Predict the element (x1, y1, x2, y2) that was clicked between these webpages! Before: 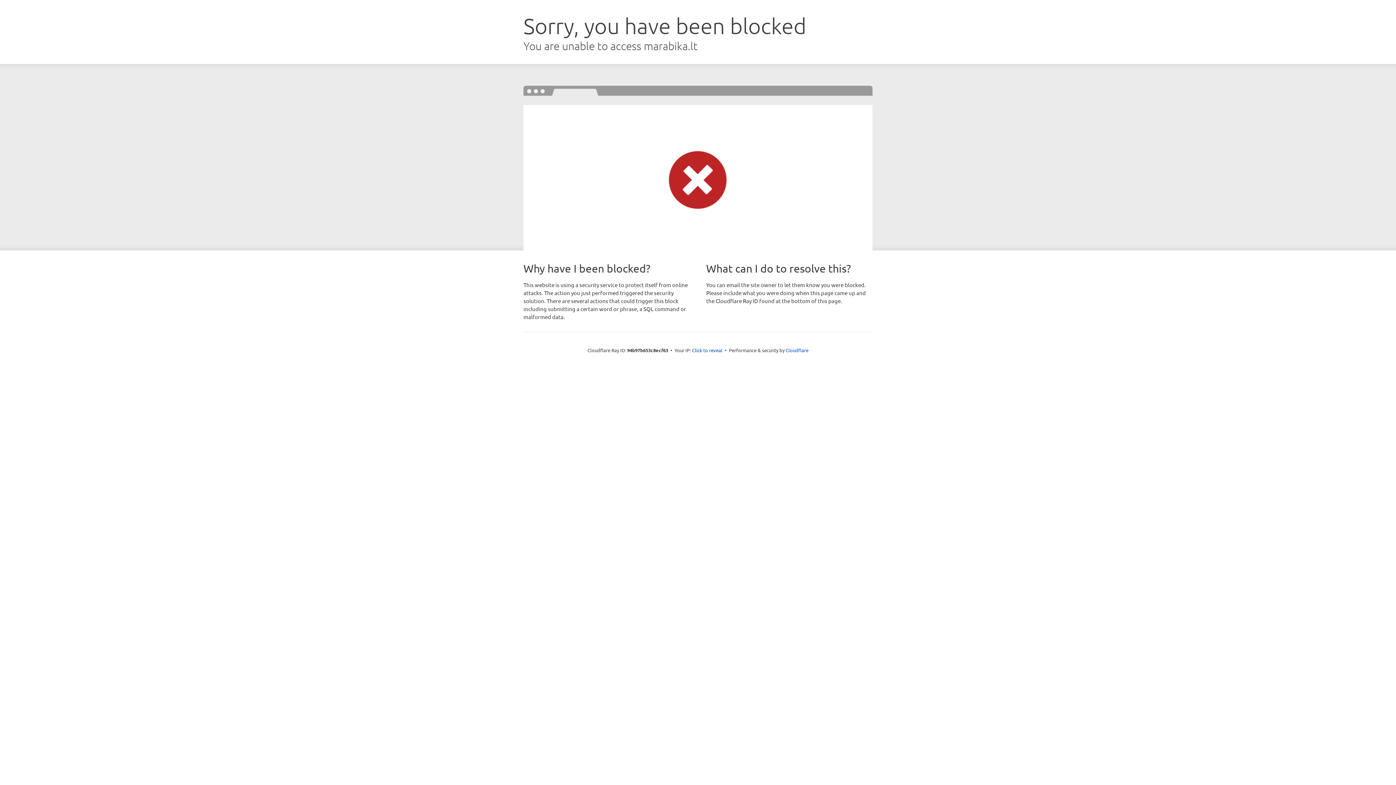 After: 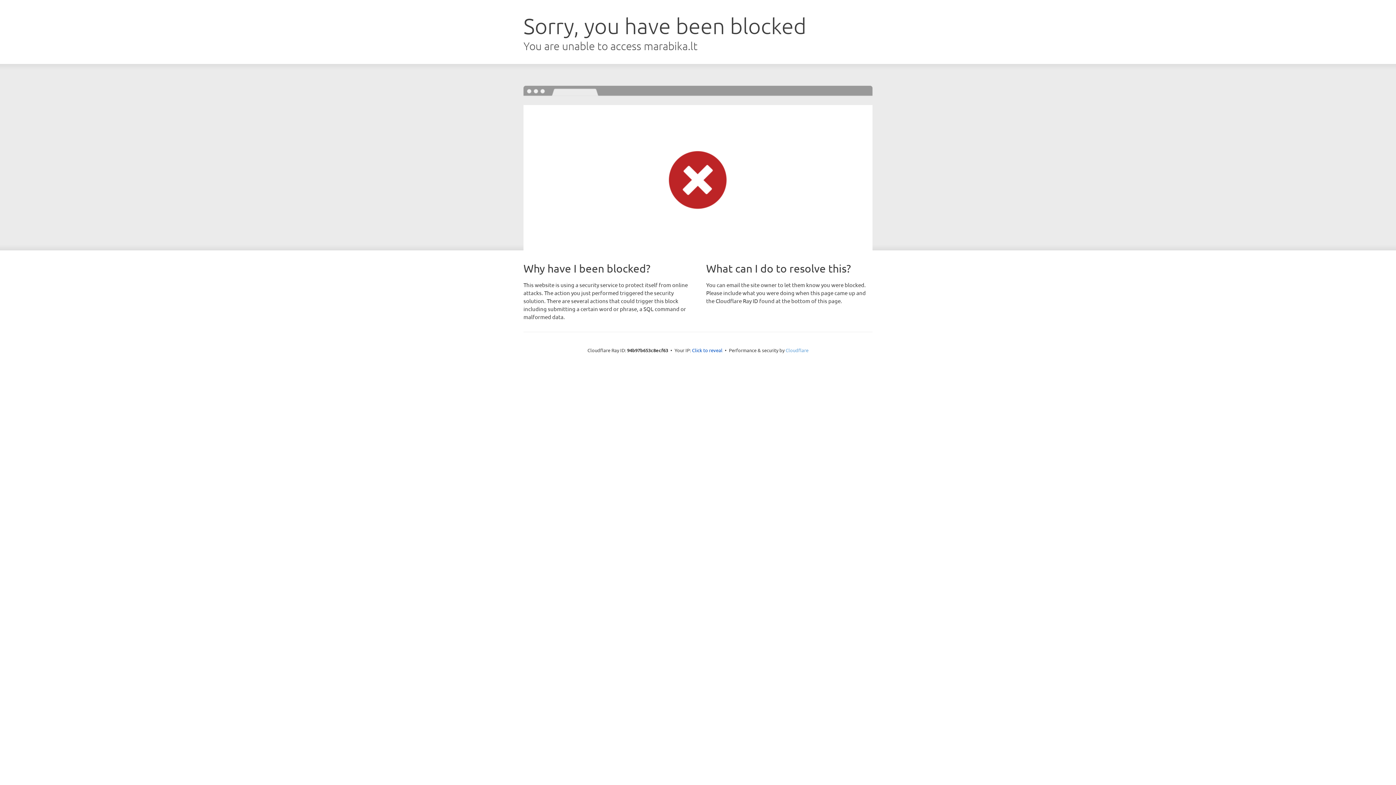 Action: bbox: (785, 347, 808, 353) label: Cloudflare